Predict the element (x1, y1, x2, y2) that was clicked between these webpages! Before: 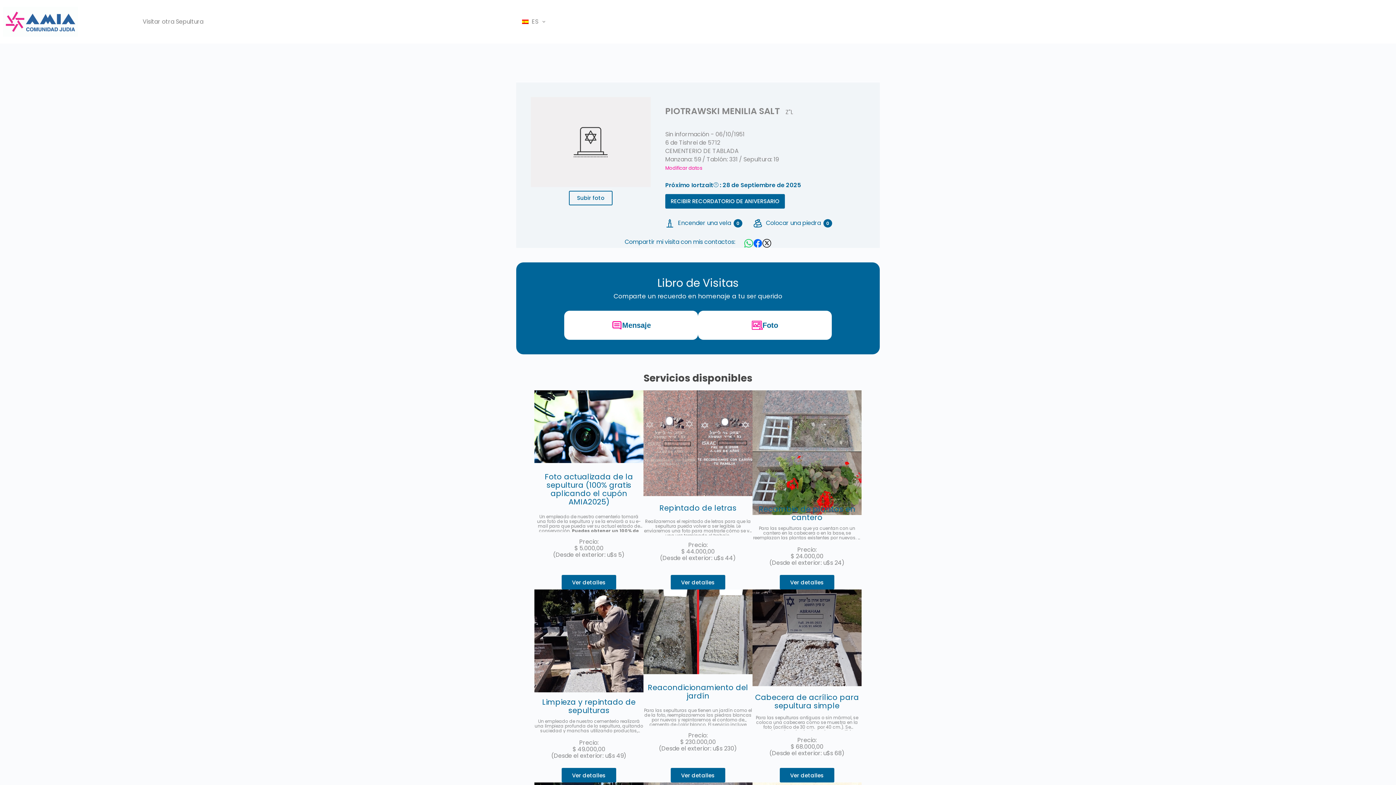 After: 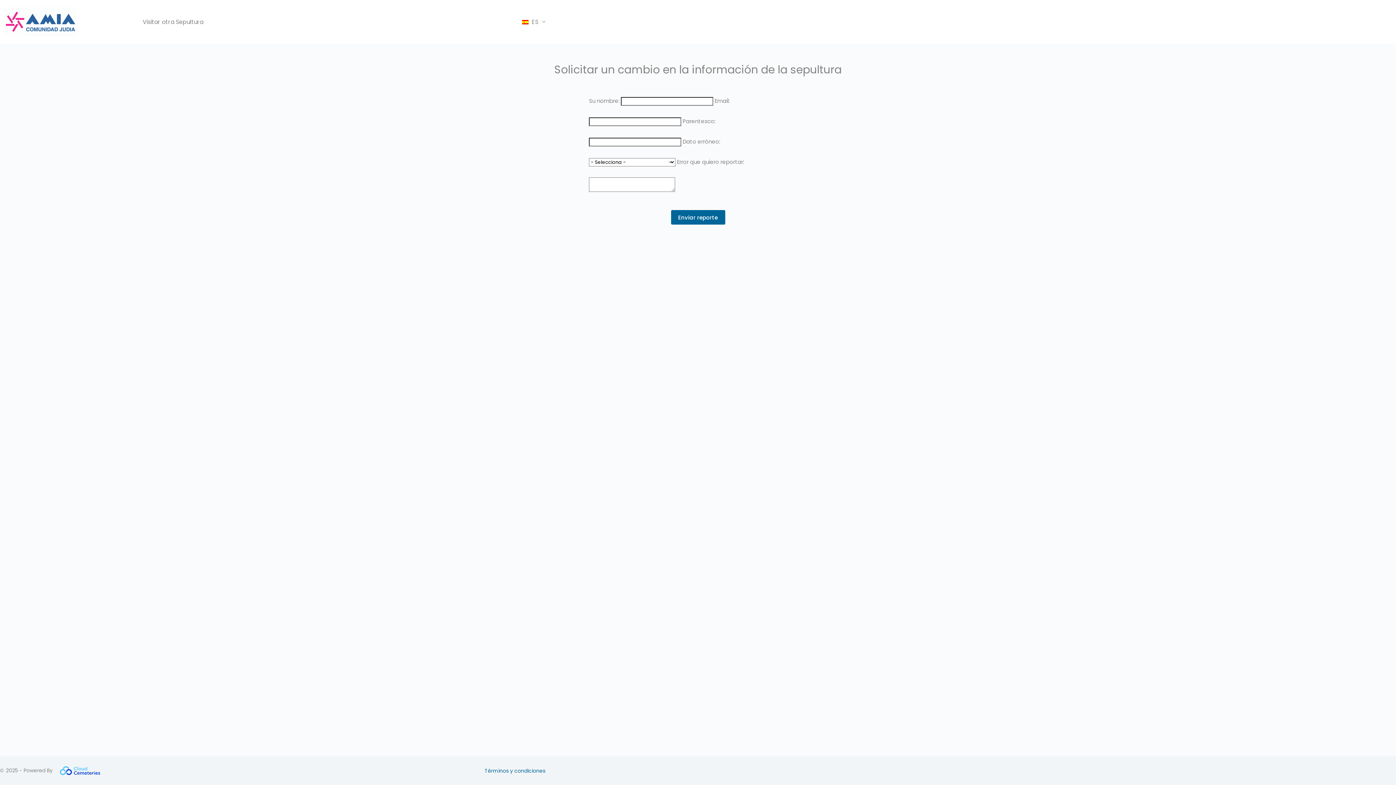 Action: label: Modificar datos bbox: (665, 161, 702, 171)